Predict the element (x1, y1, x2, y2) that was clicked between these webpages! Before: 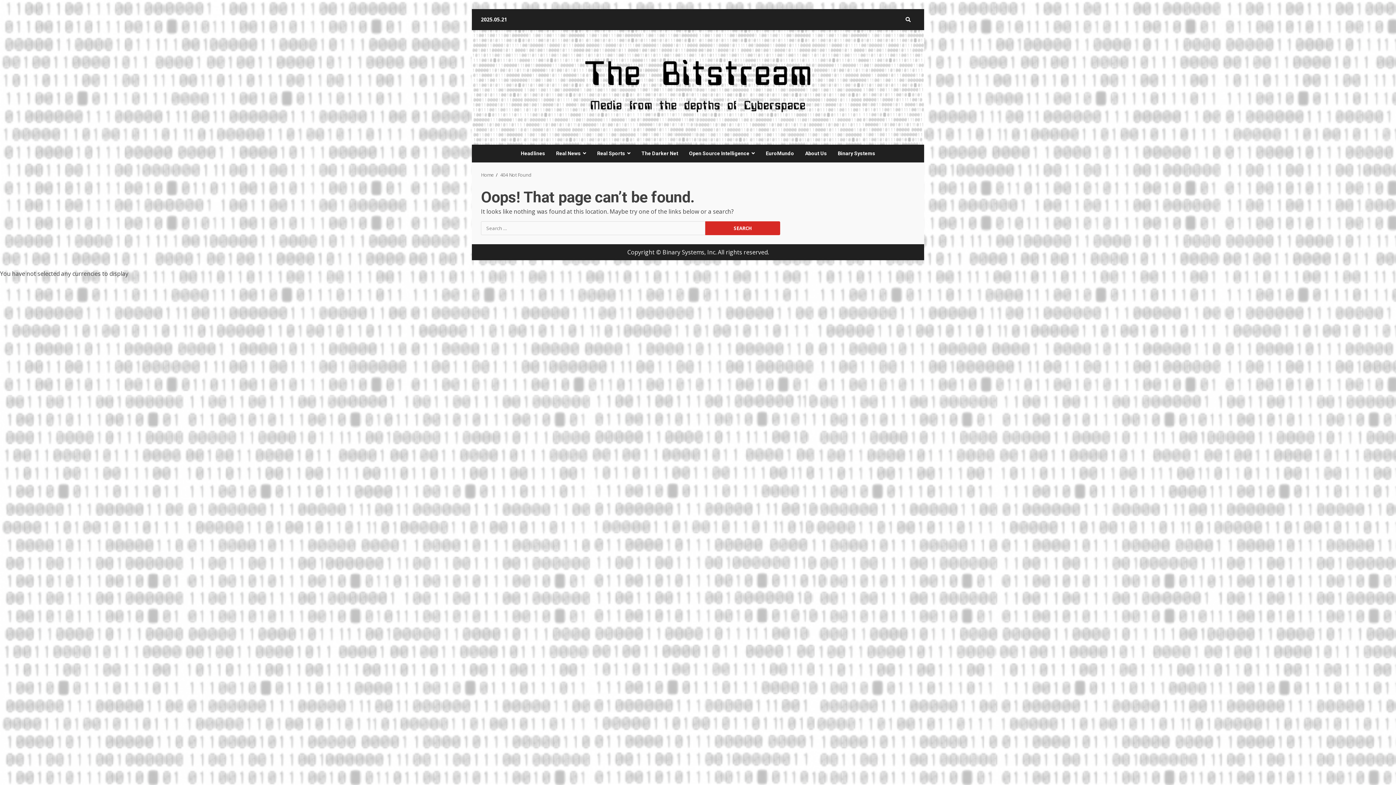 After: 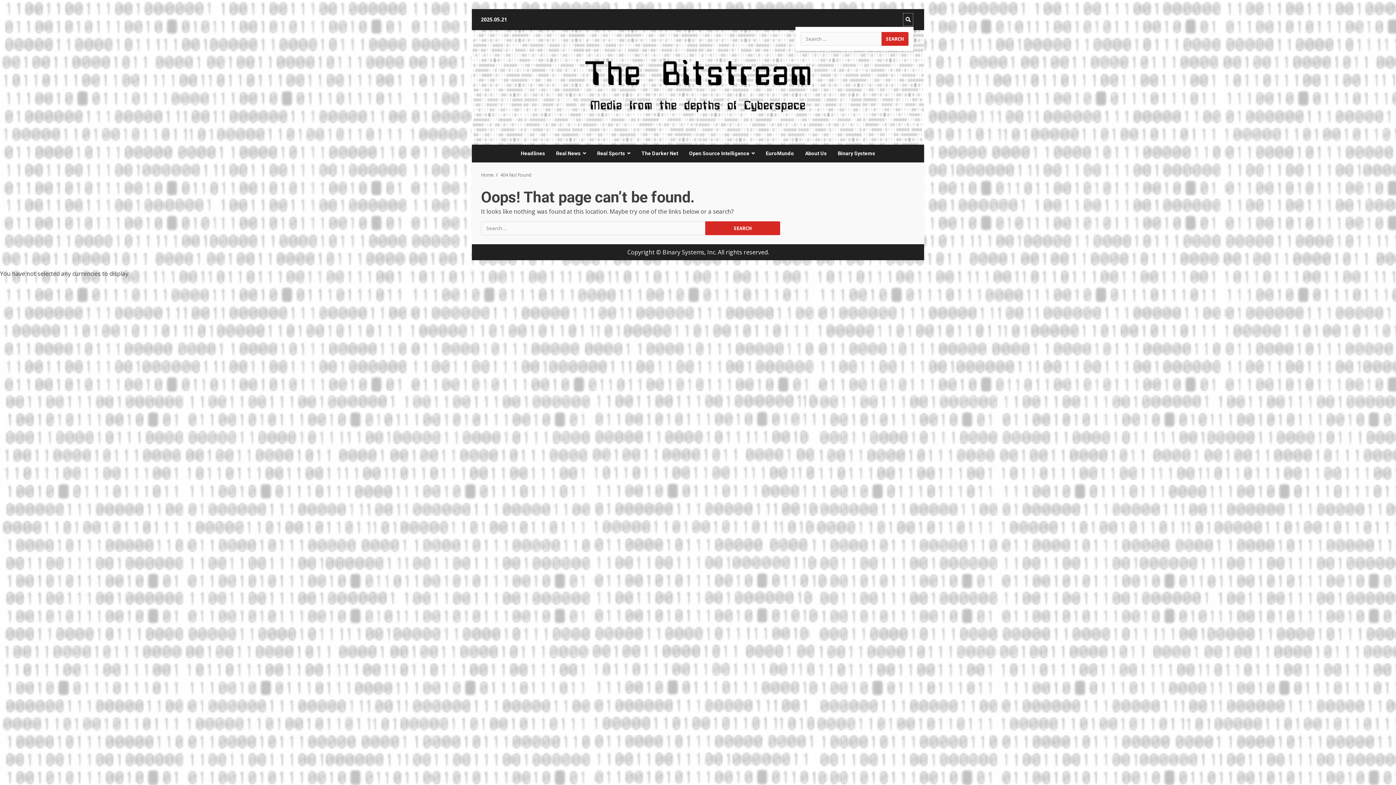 Action: bbox: (902, 12, 913, 26)